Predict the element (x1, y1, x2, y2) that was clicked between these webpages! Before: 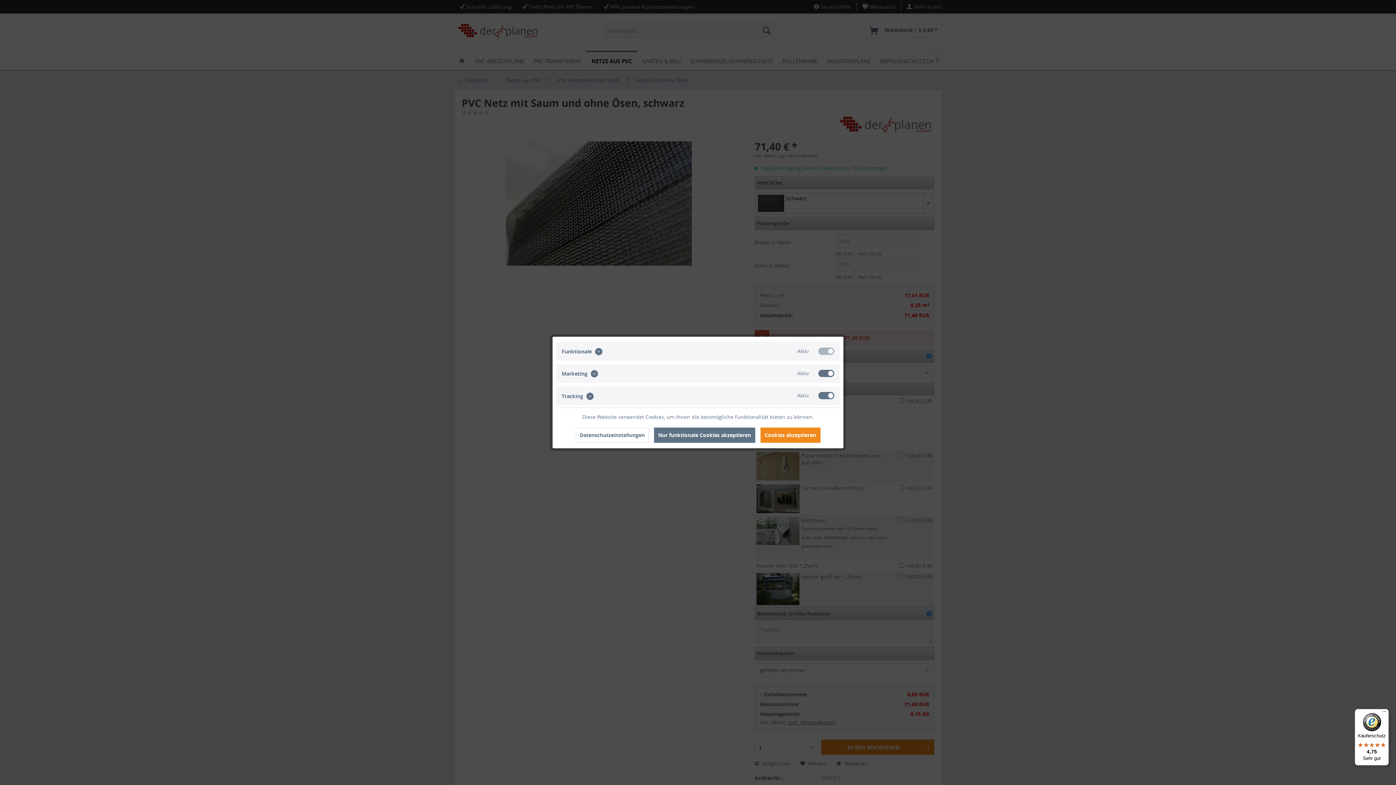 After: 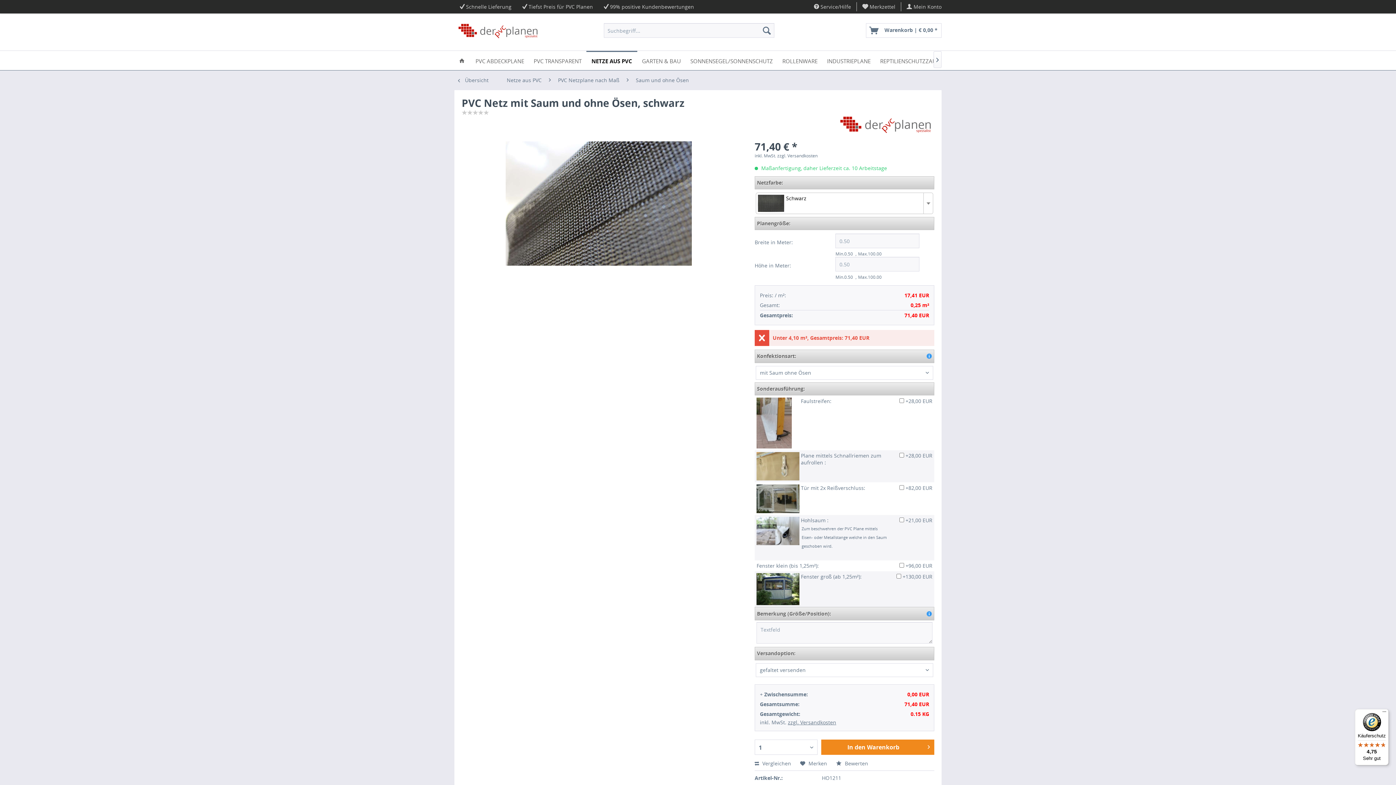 Action: bbox: (654, 427, 755, 443) label: Nur funktionale Cookies akzeptieren